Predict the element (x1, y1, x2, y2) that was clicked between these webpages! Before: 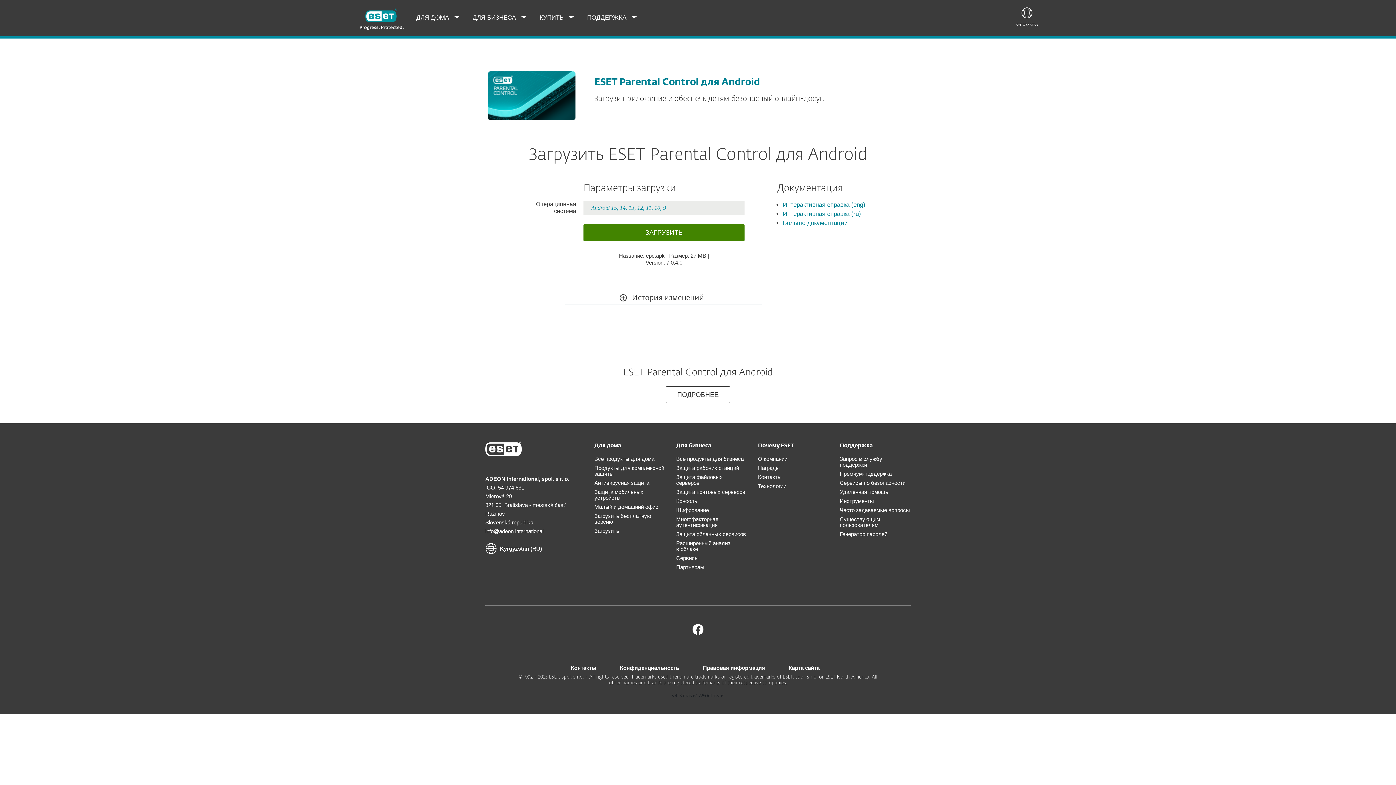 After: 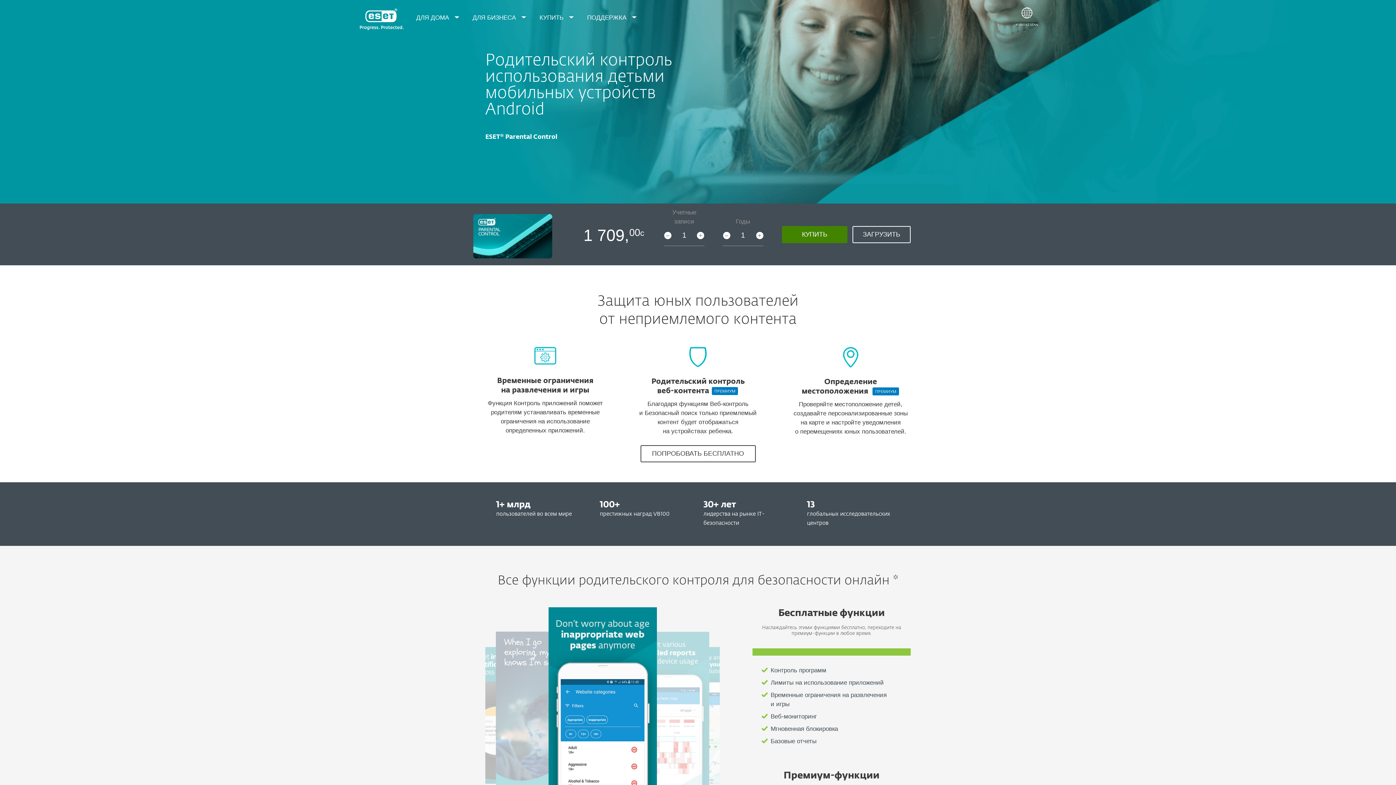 Action: label: ESET Parental Control для Android bbox: (594, 77, 760, 87)